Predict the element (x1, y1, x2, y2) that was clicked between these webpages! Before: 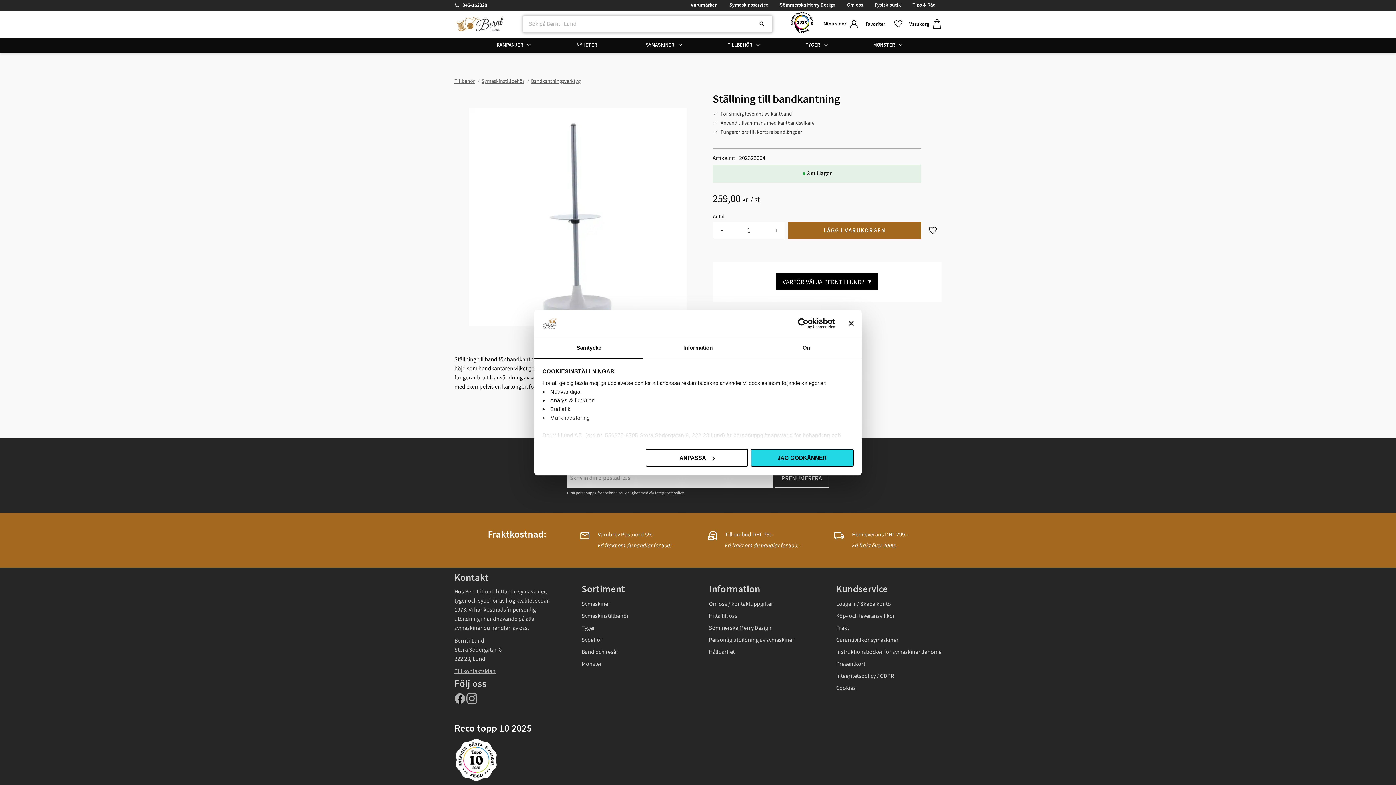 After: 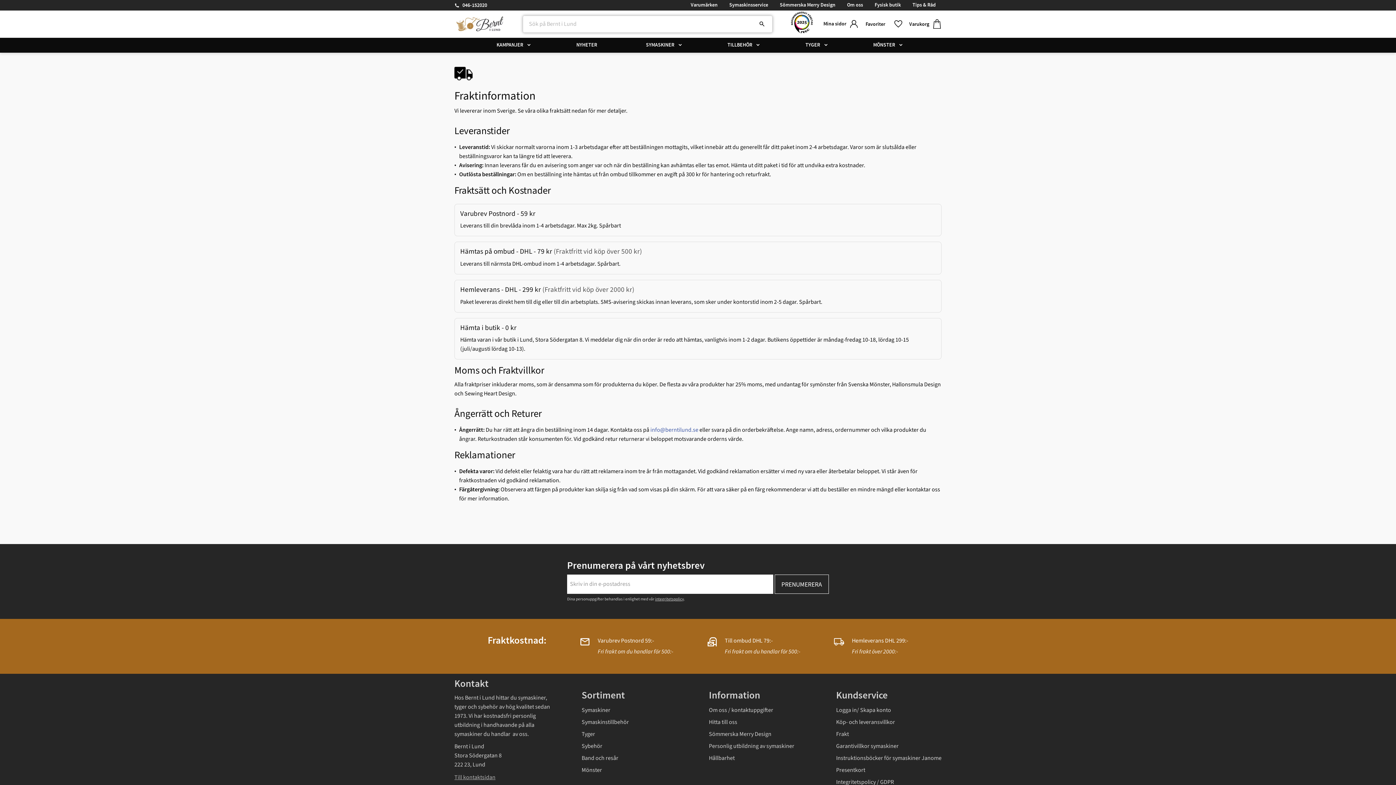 Action: label: Frakt bbox: (836, 622, 941, 634)